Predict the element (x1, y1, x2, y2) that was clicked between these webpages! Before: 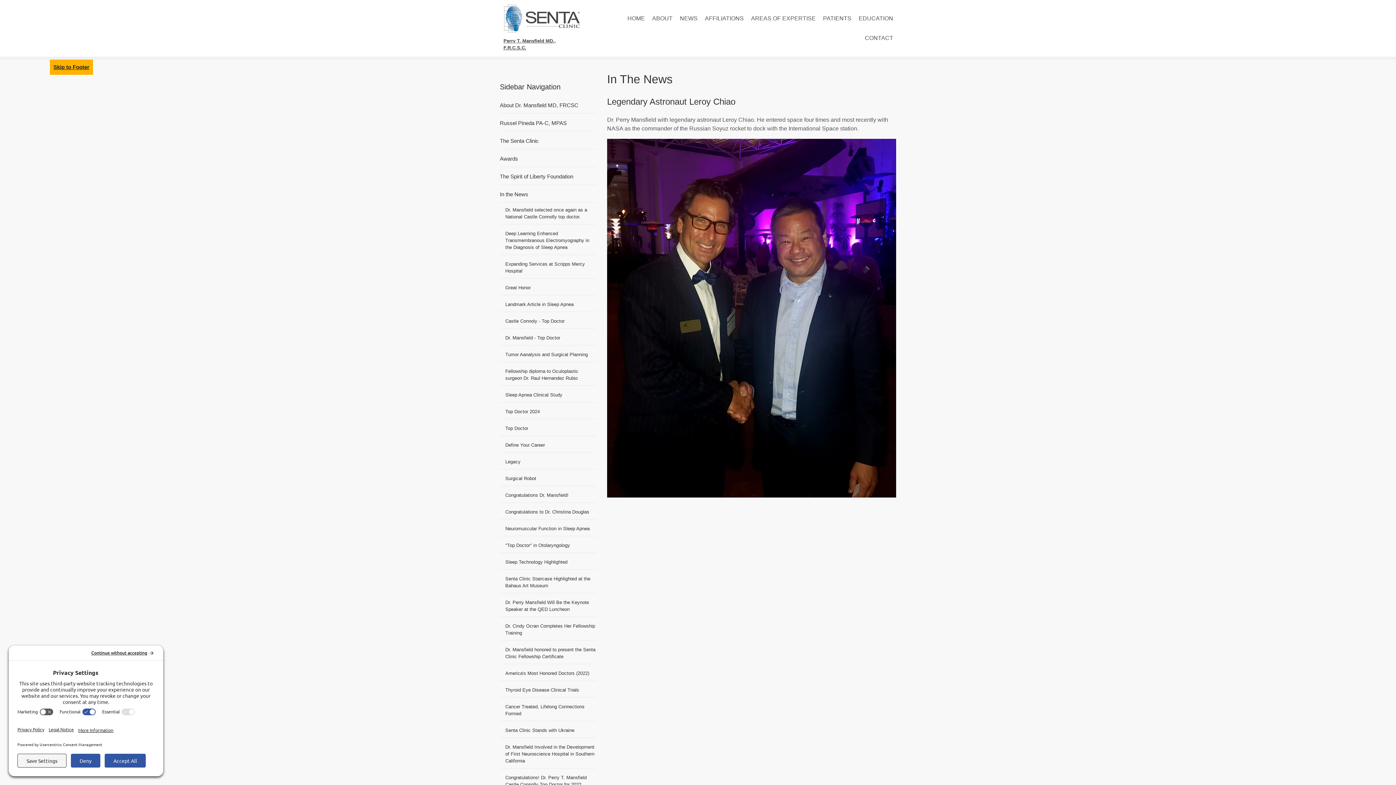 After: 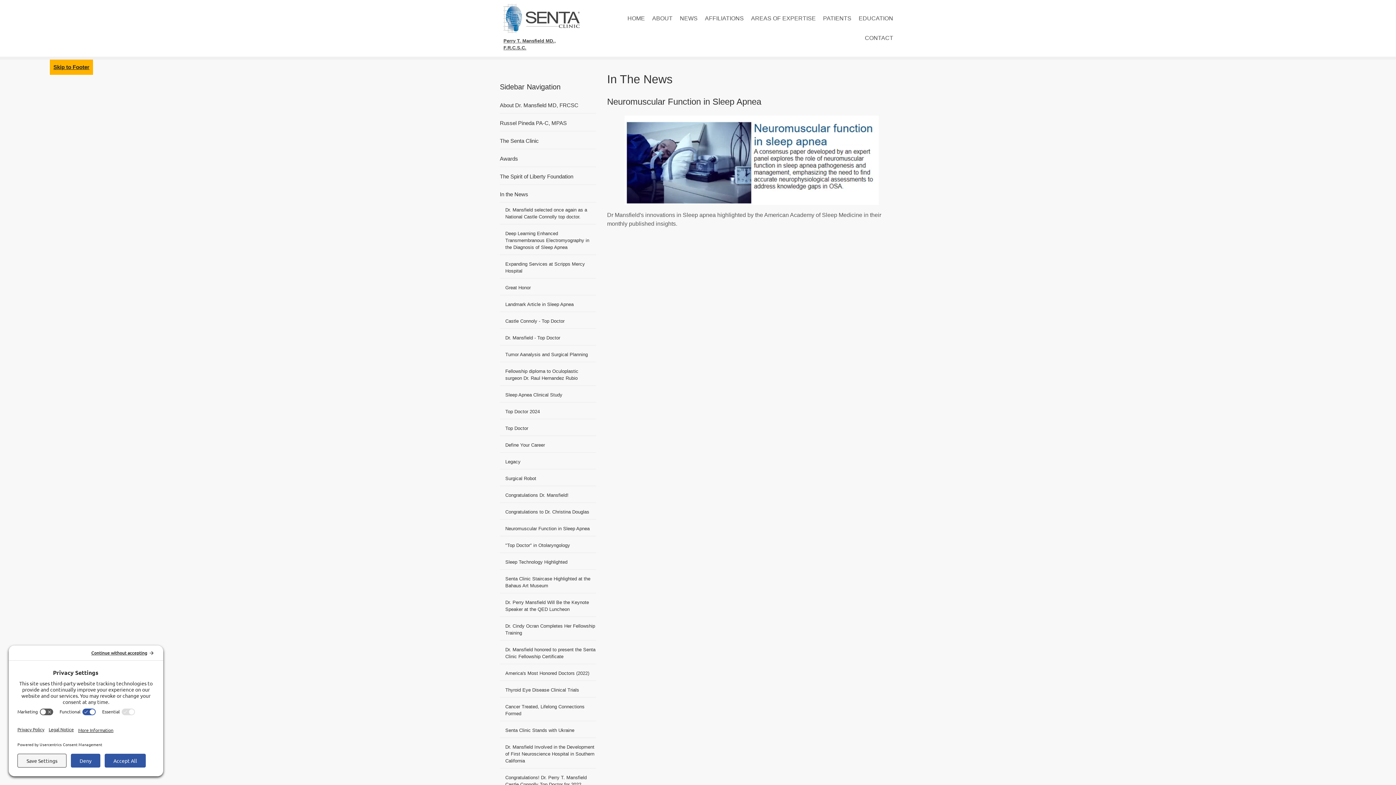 Action: bbox: (500, 521, 596, 536) label: Neuromuscular Function in Sleep Apnea